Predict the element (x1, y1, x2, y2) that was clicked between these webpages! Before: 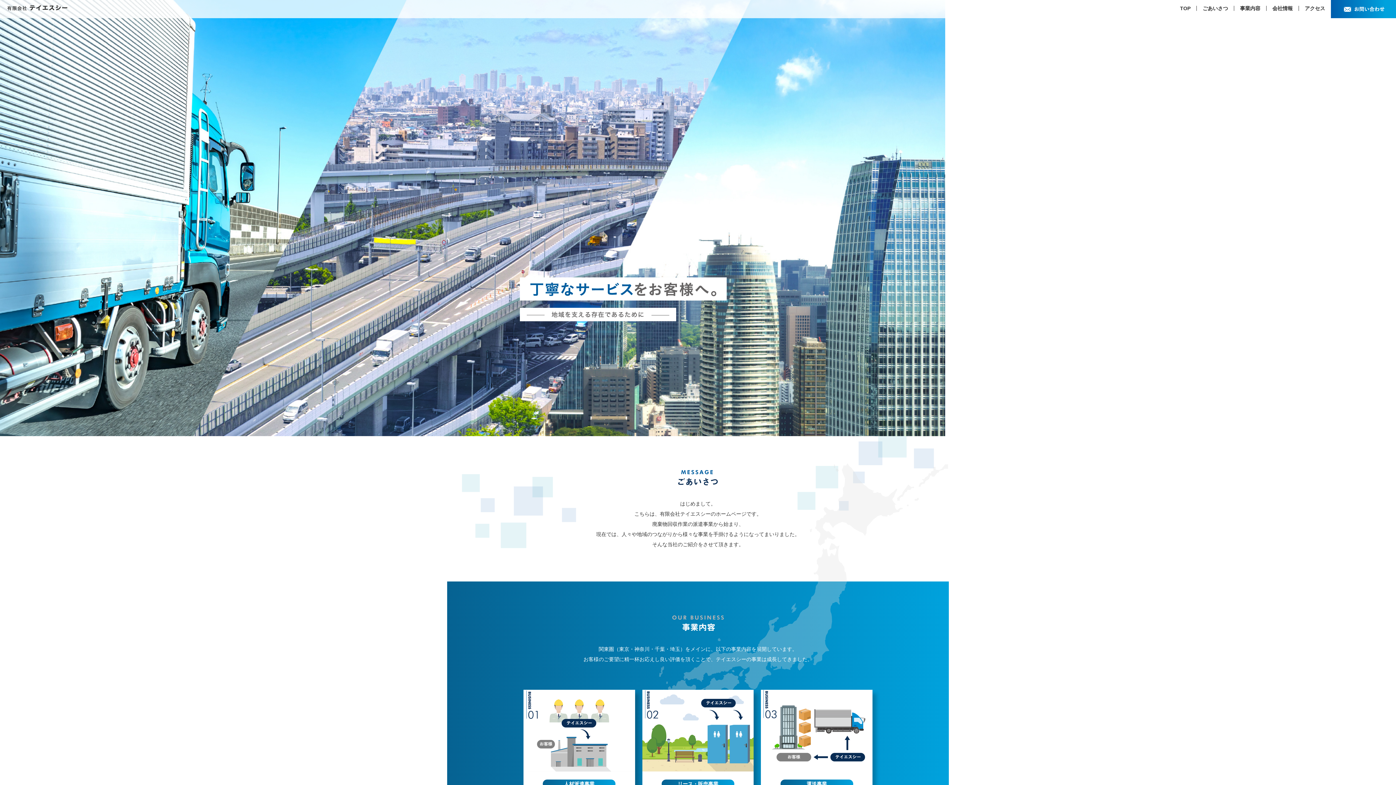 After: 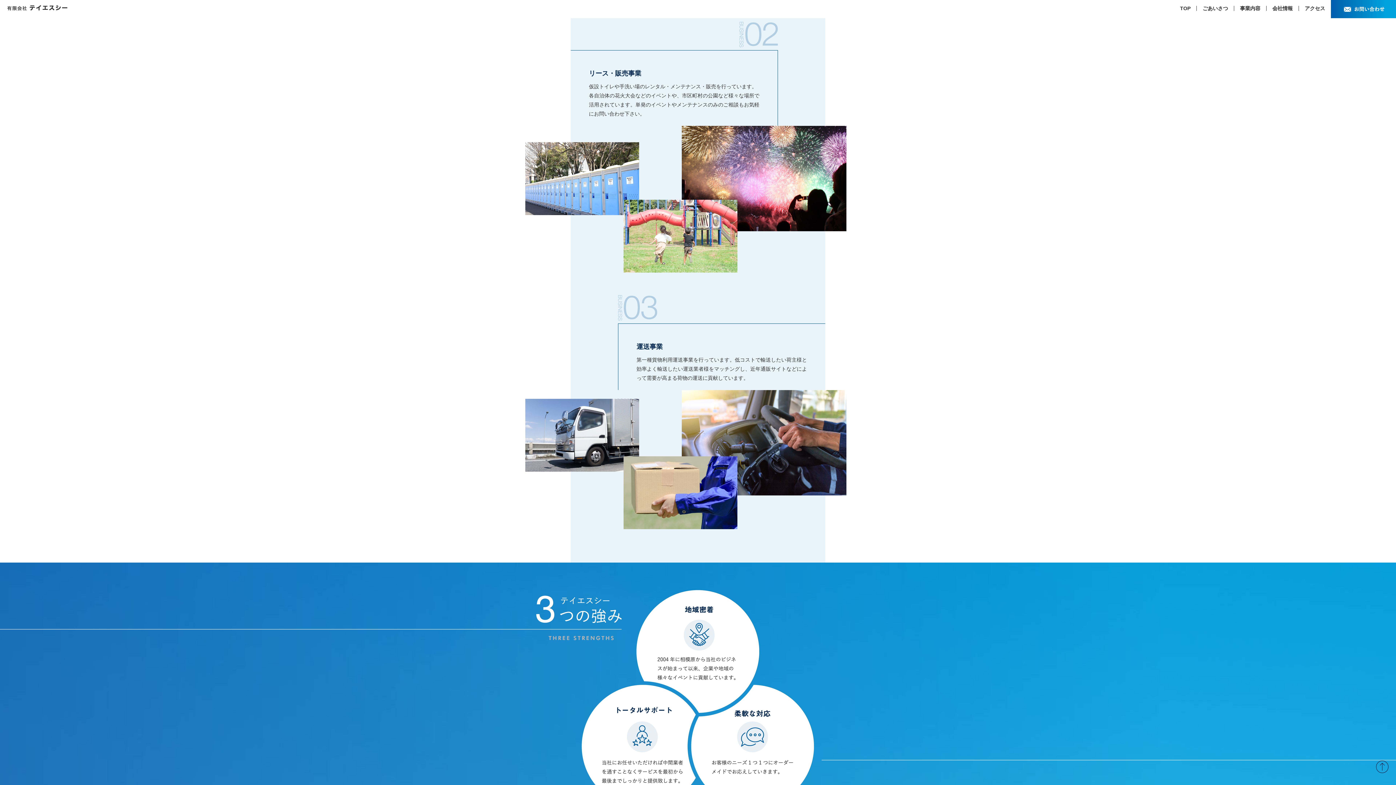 Action: bbox: (642, 690, 753, 830) label: リース・販売事業
運搬から設置・工事・撤去まですべてお任せください！